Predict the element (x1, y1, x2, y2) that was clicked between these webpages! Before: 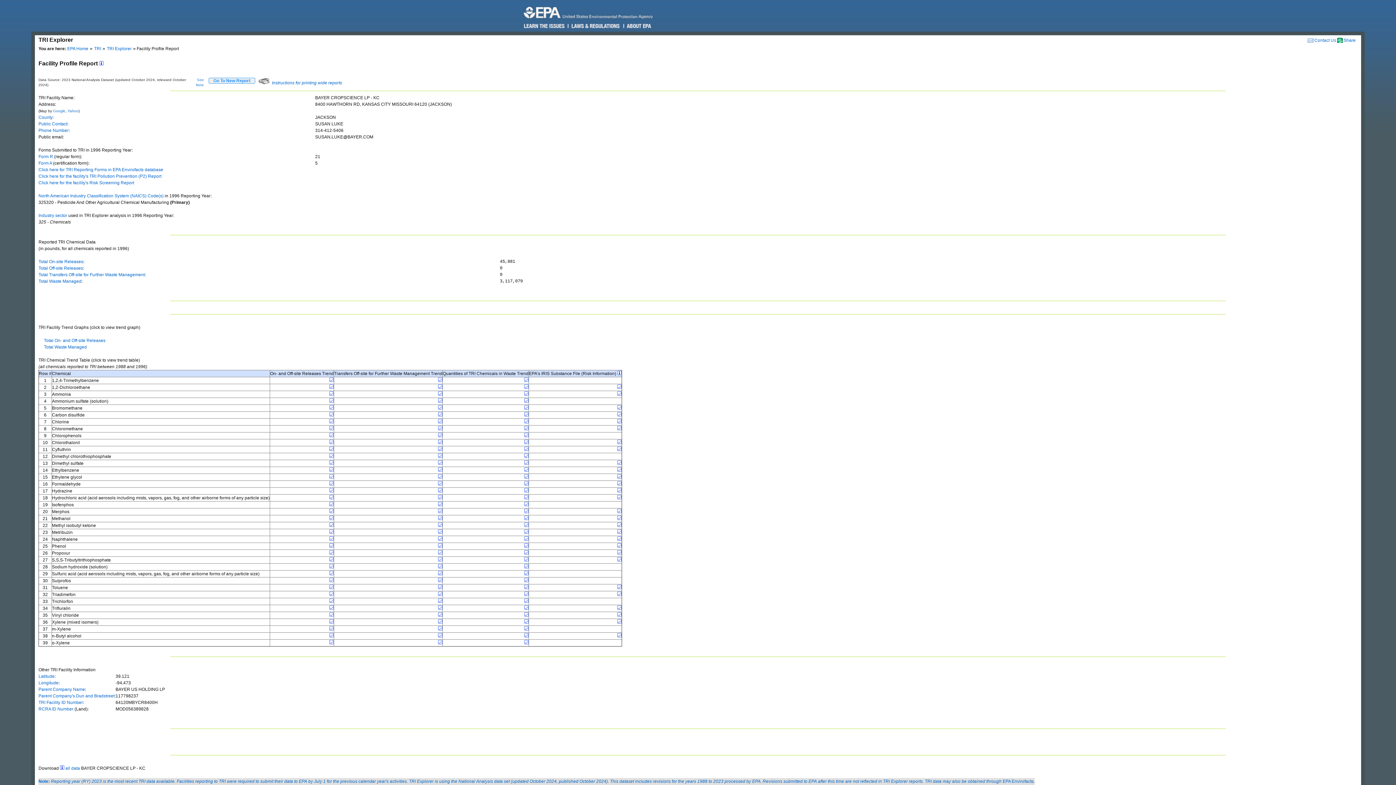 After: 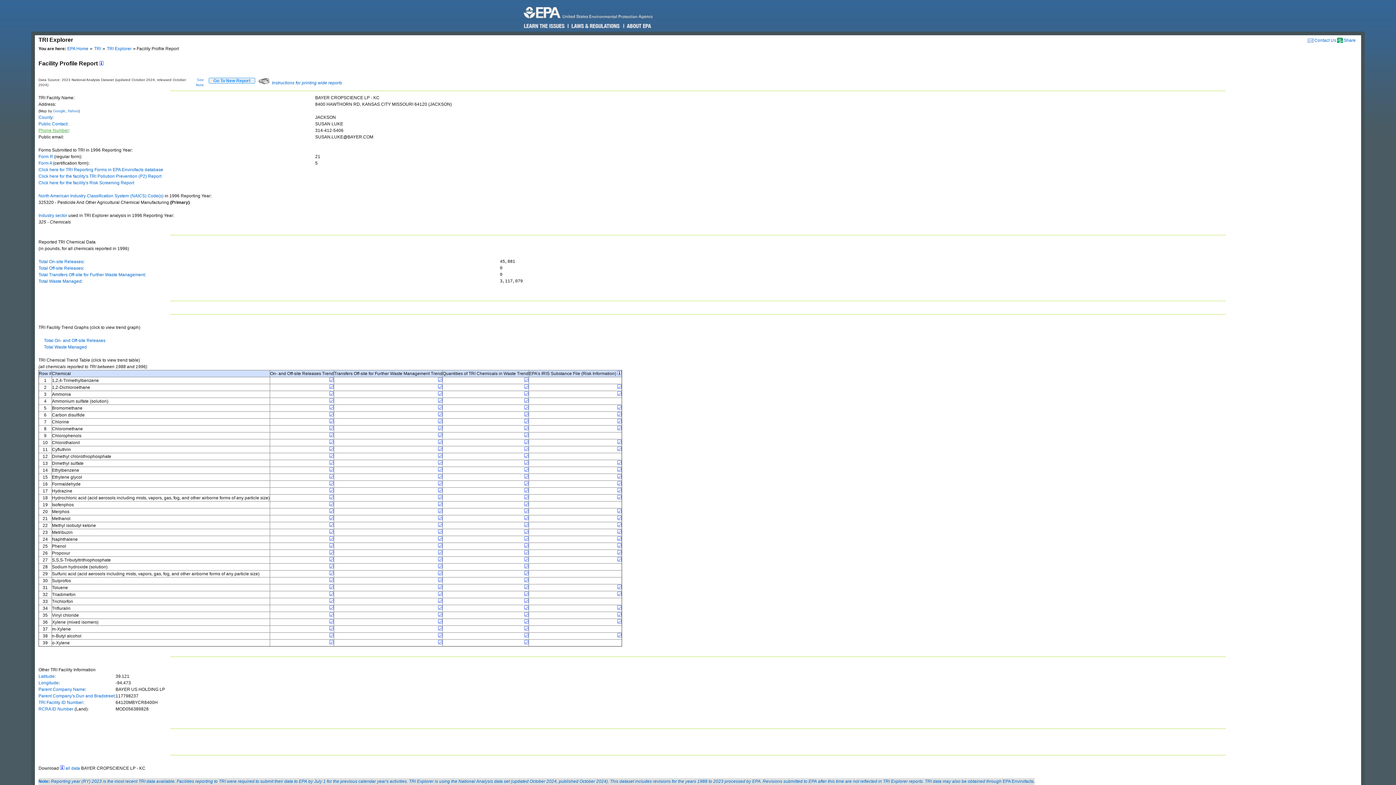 Action: bbox: (38, 127, 68, 133) label: Phone Number